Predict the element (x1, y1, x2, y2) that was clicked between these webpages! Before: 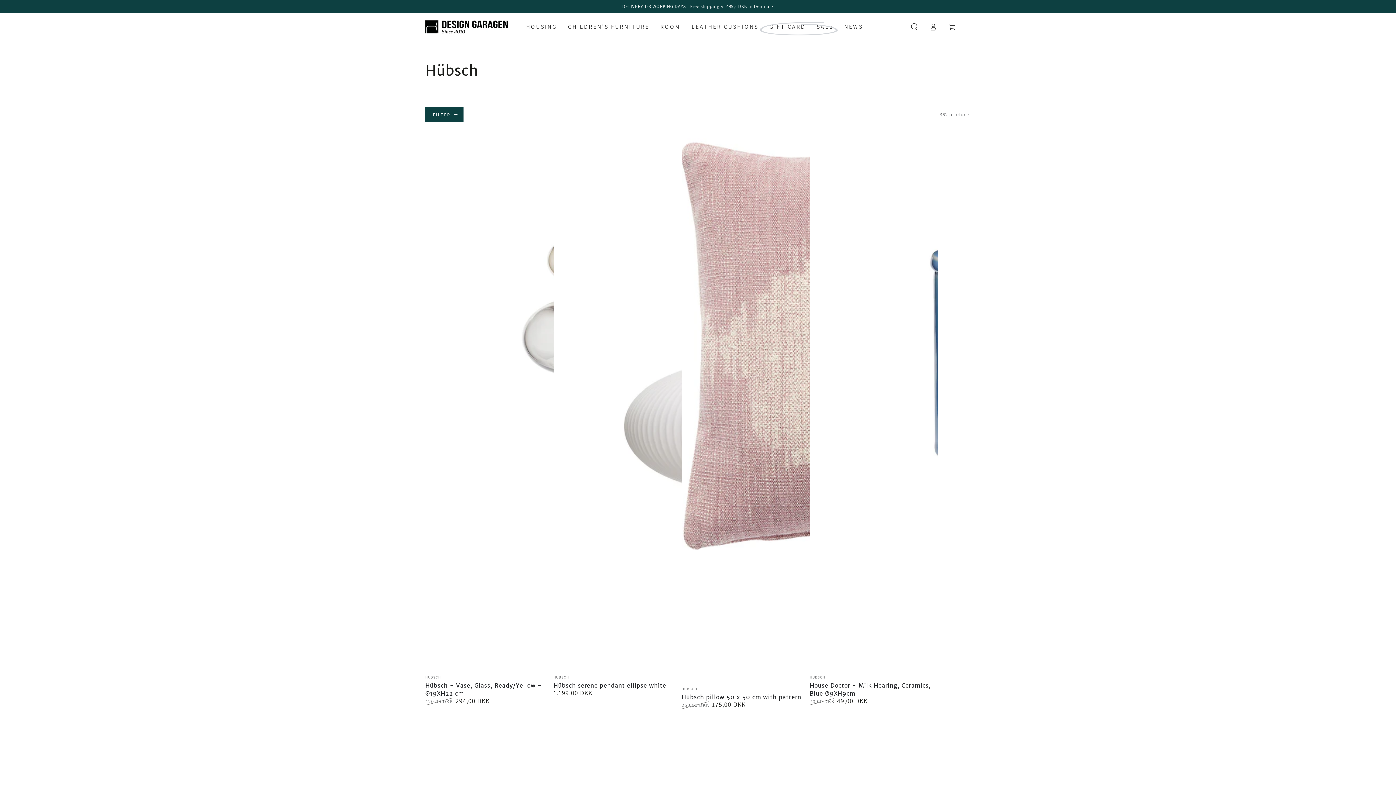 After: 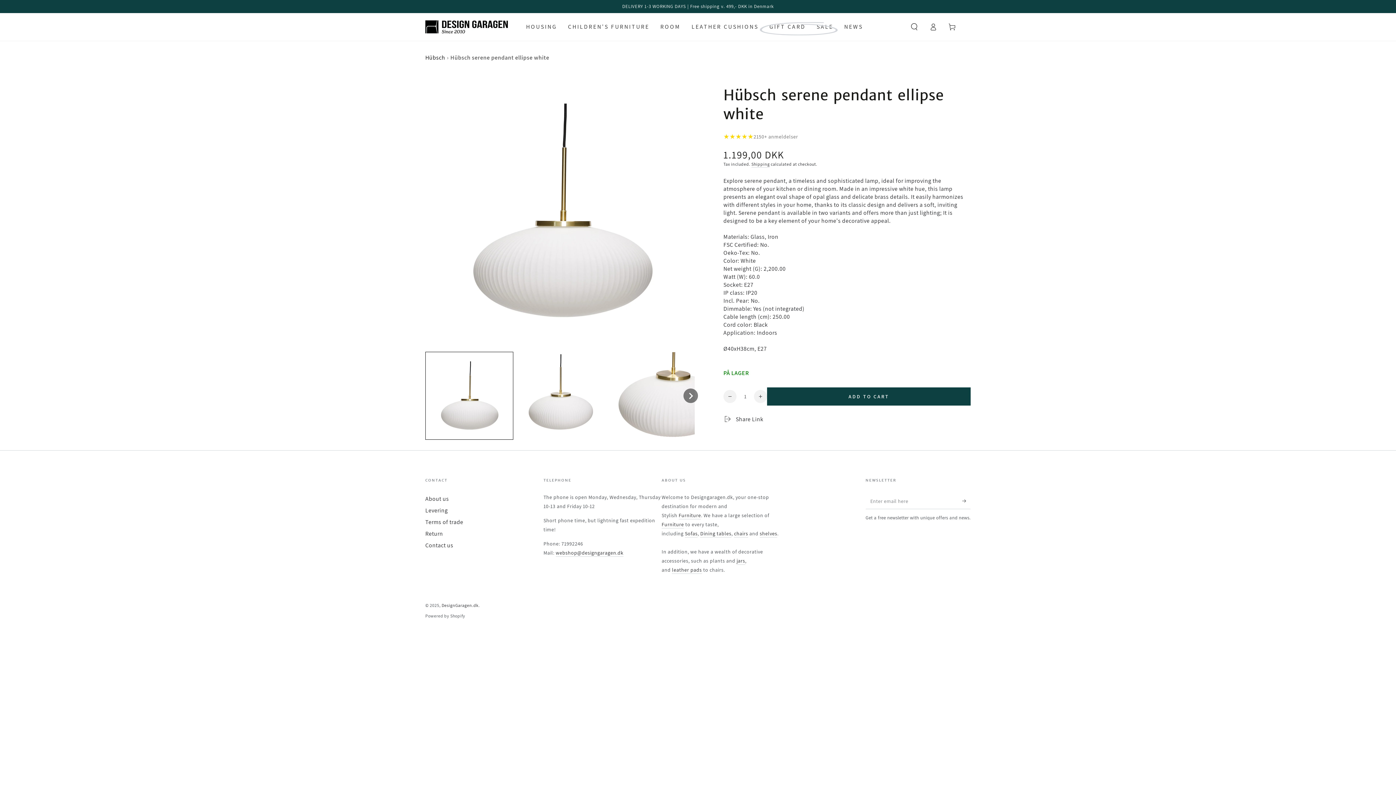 Action: bbox: (553, 138, 681, 669)